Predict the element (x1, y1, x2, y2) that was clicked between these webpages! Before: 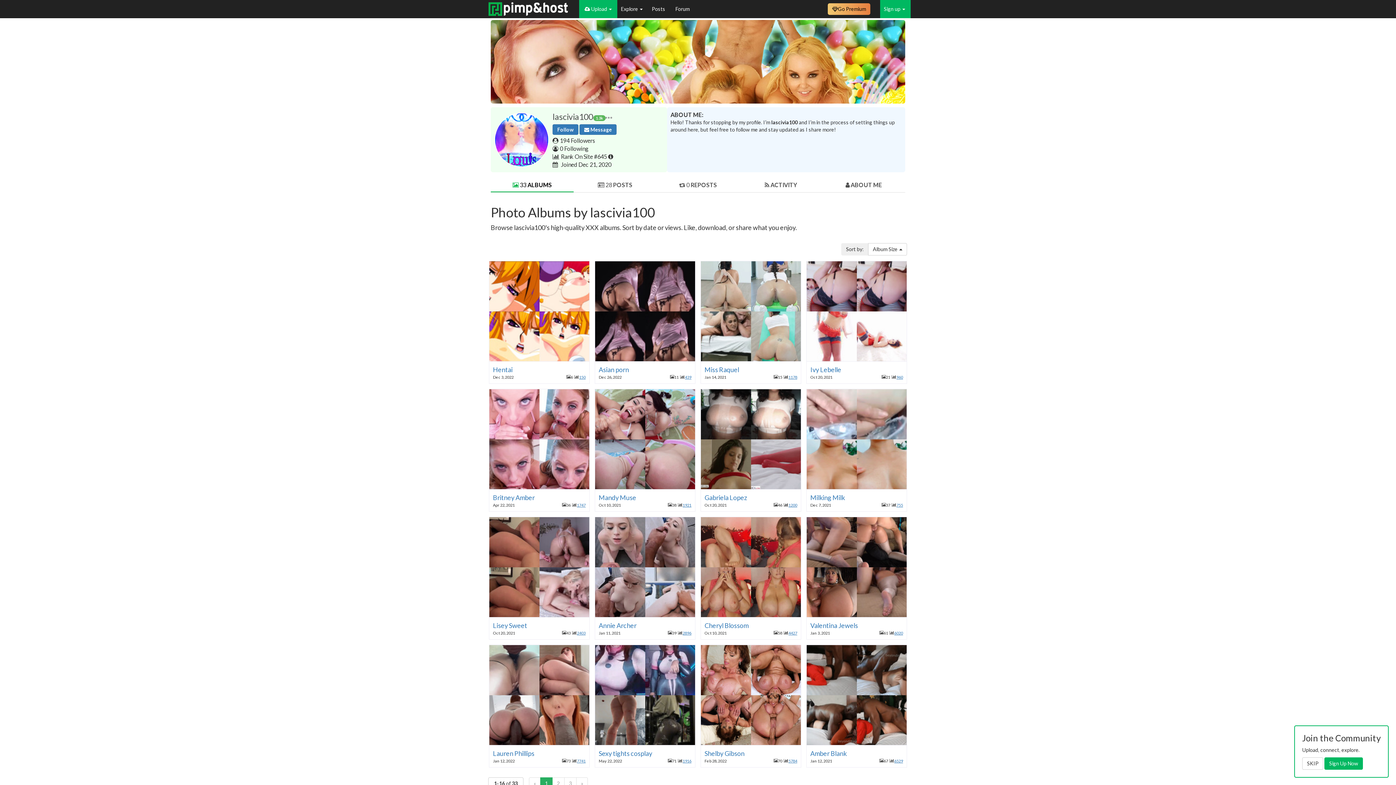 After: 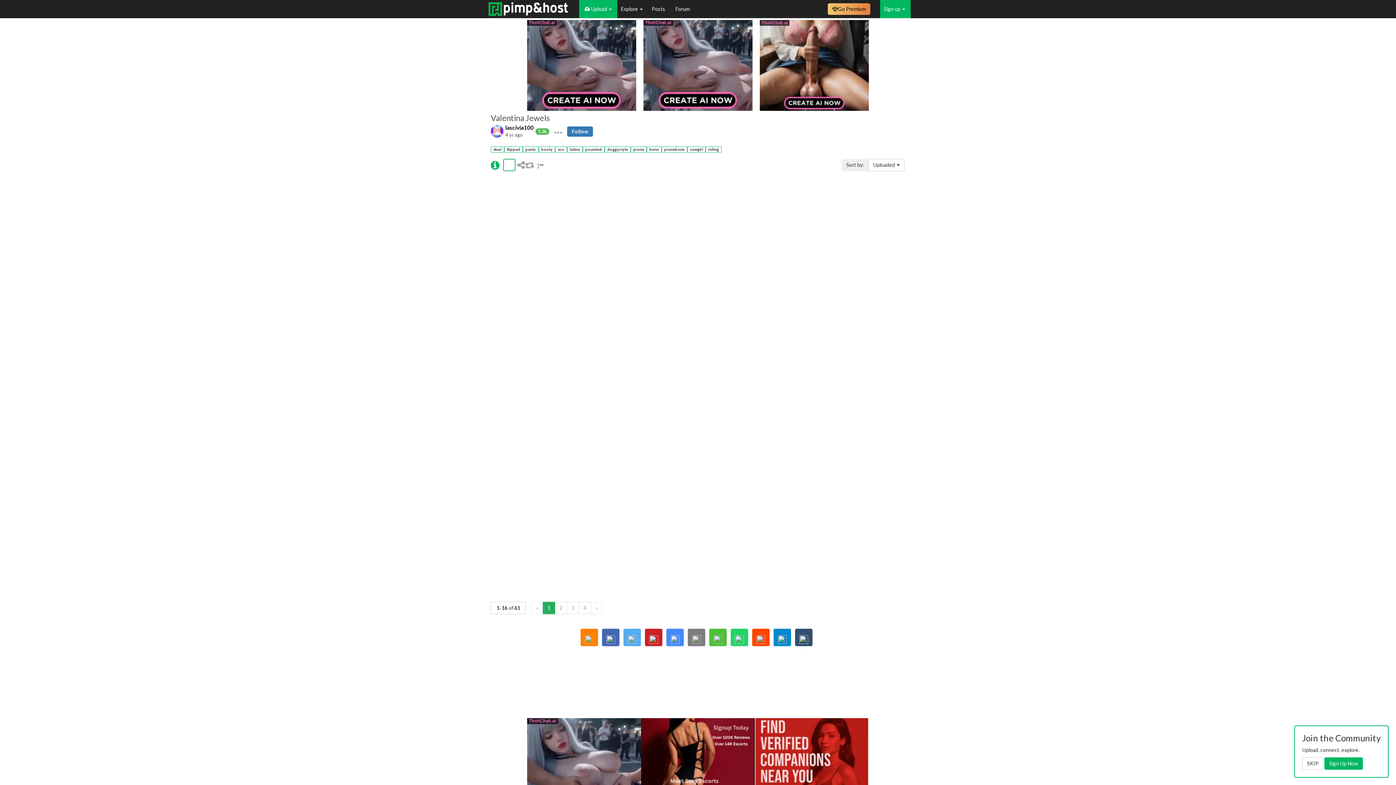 Action: label: Valentina Jewels bbox: (810, 621, 858, 629)